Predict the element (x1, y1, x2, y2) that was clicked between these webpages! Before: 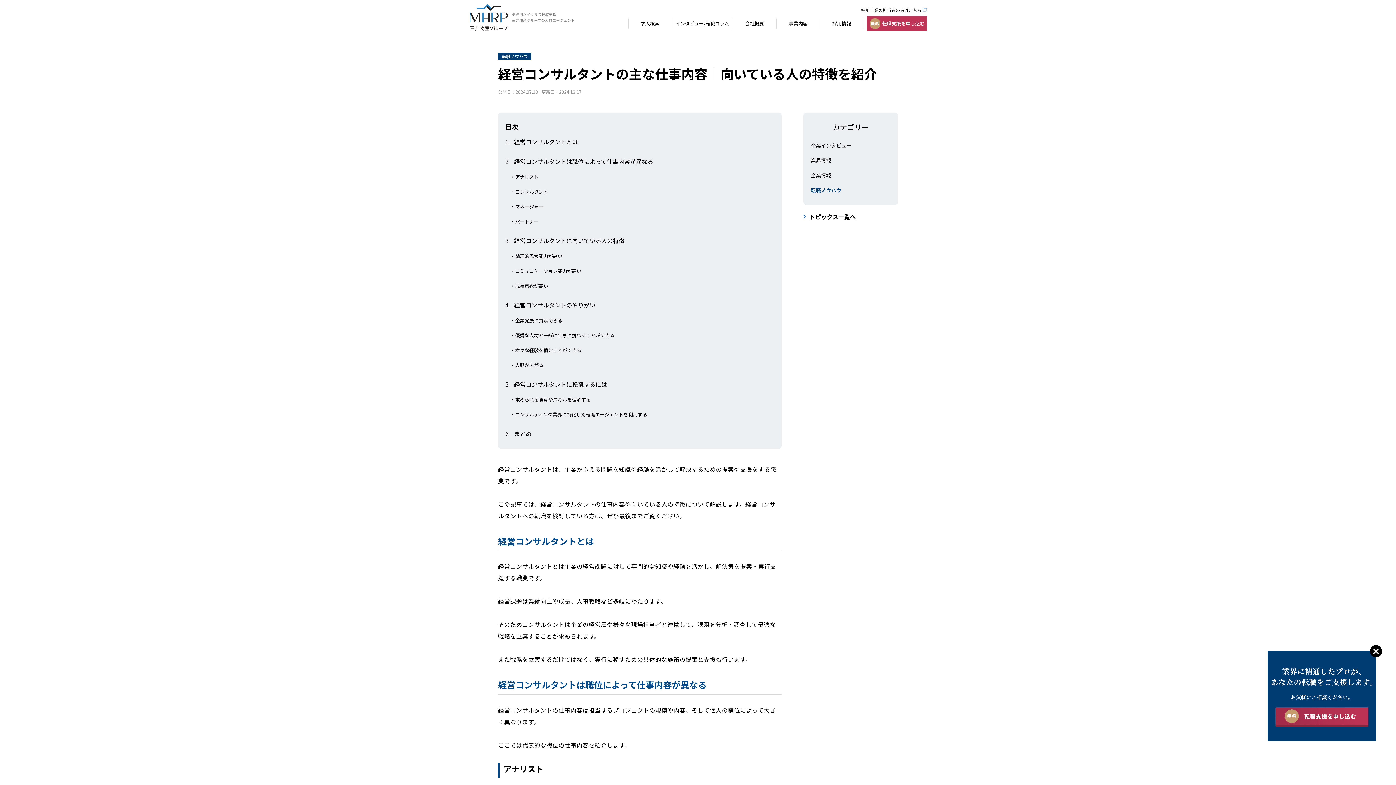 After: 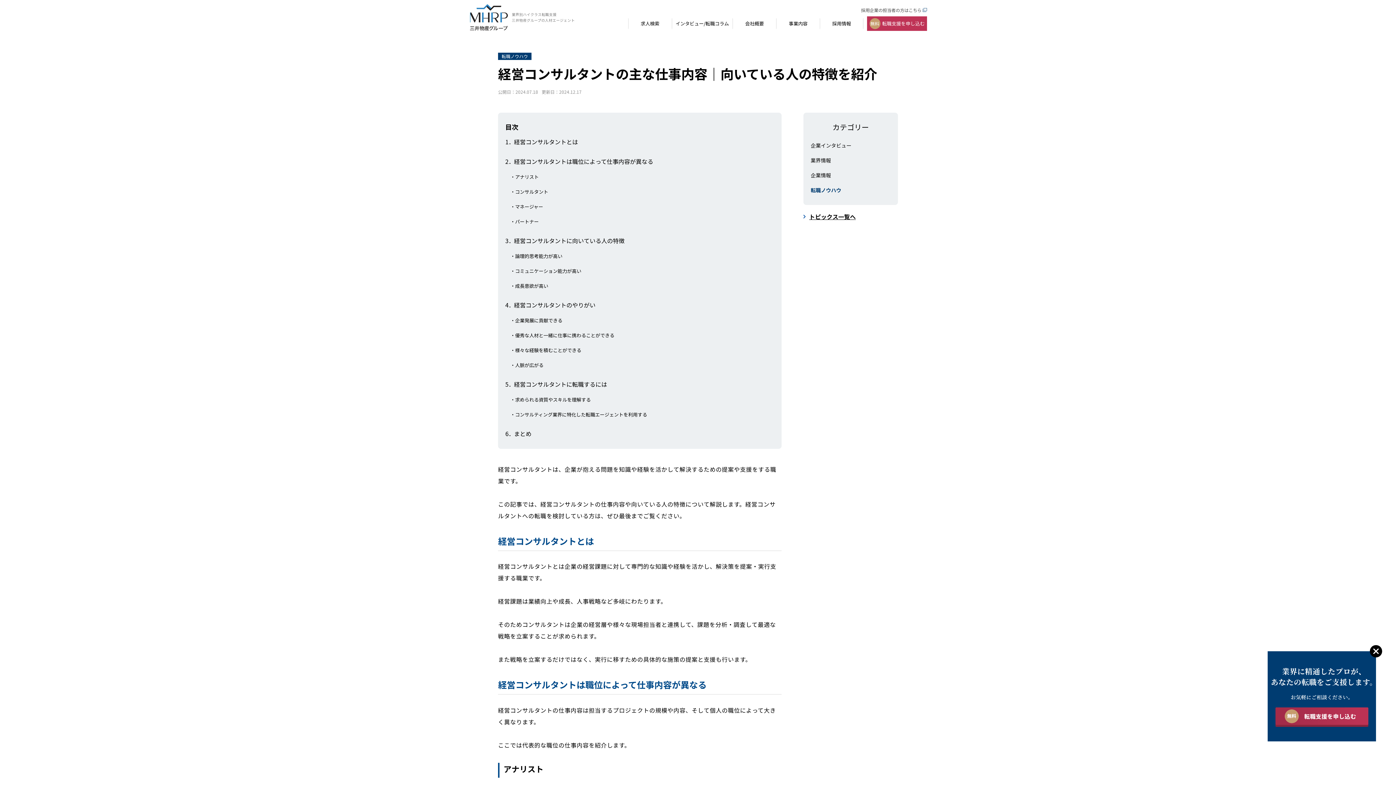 Action: bbox: (857, 7, 927, 12) label: 採用企業の担当者の方はこちら